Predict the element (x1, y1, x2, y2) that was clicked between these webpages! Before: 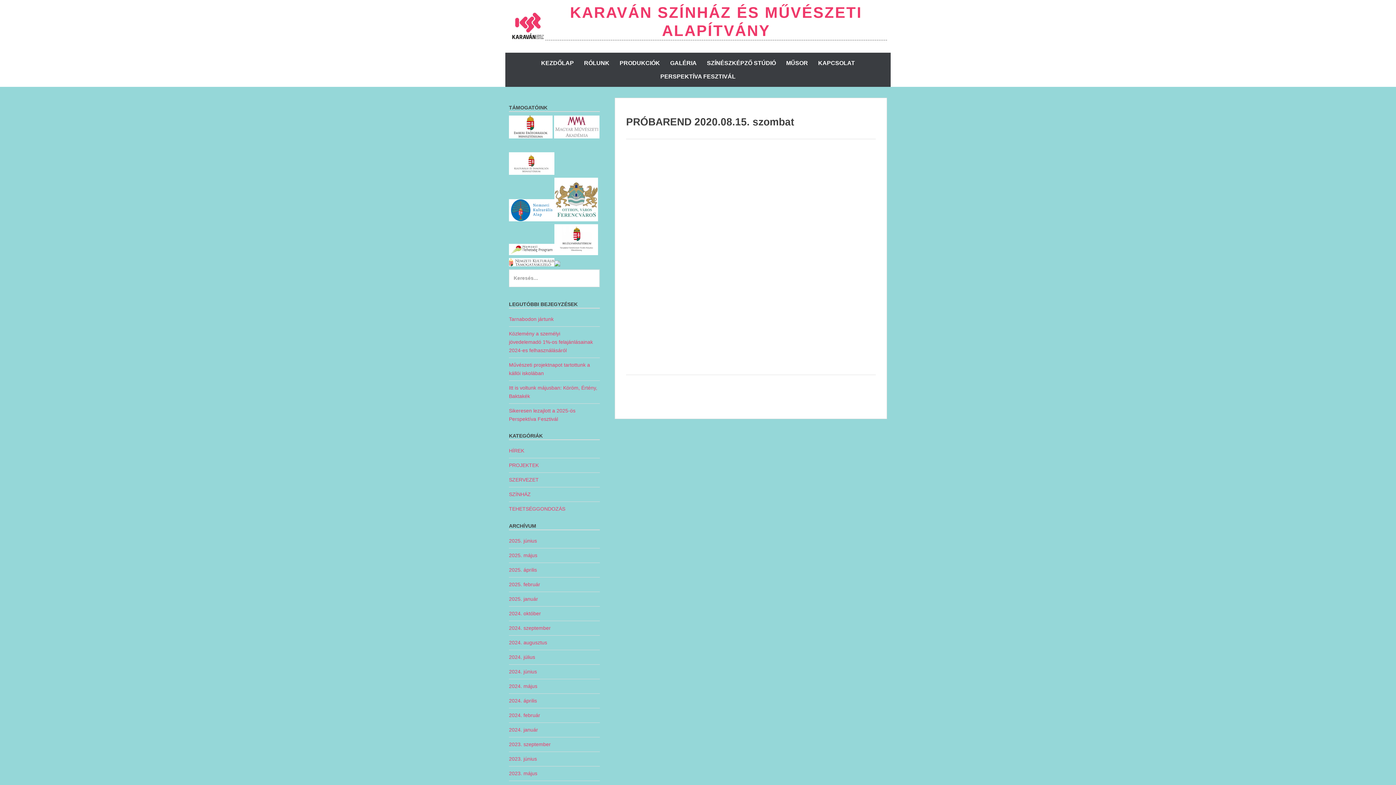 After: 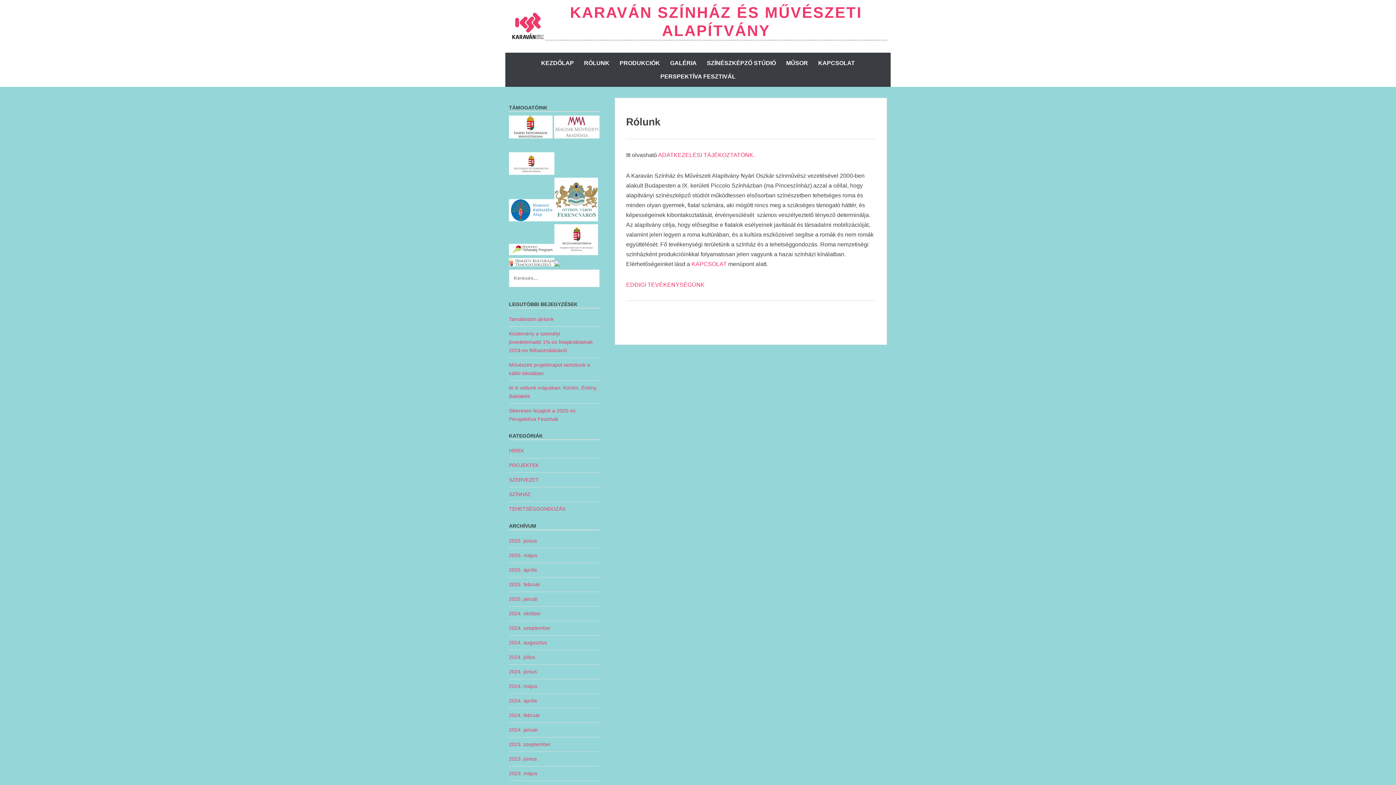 Action: label: RÓLUNK bbox: (579, 56, 614, 69)